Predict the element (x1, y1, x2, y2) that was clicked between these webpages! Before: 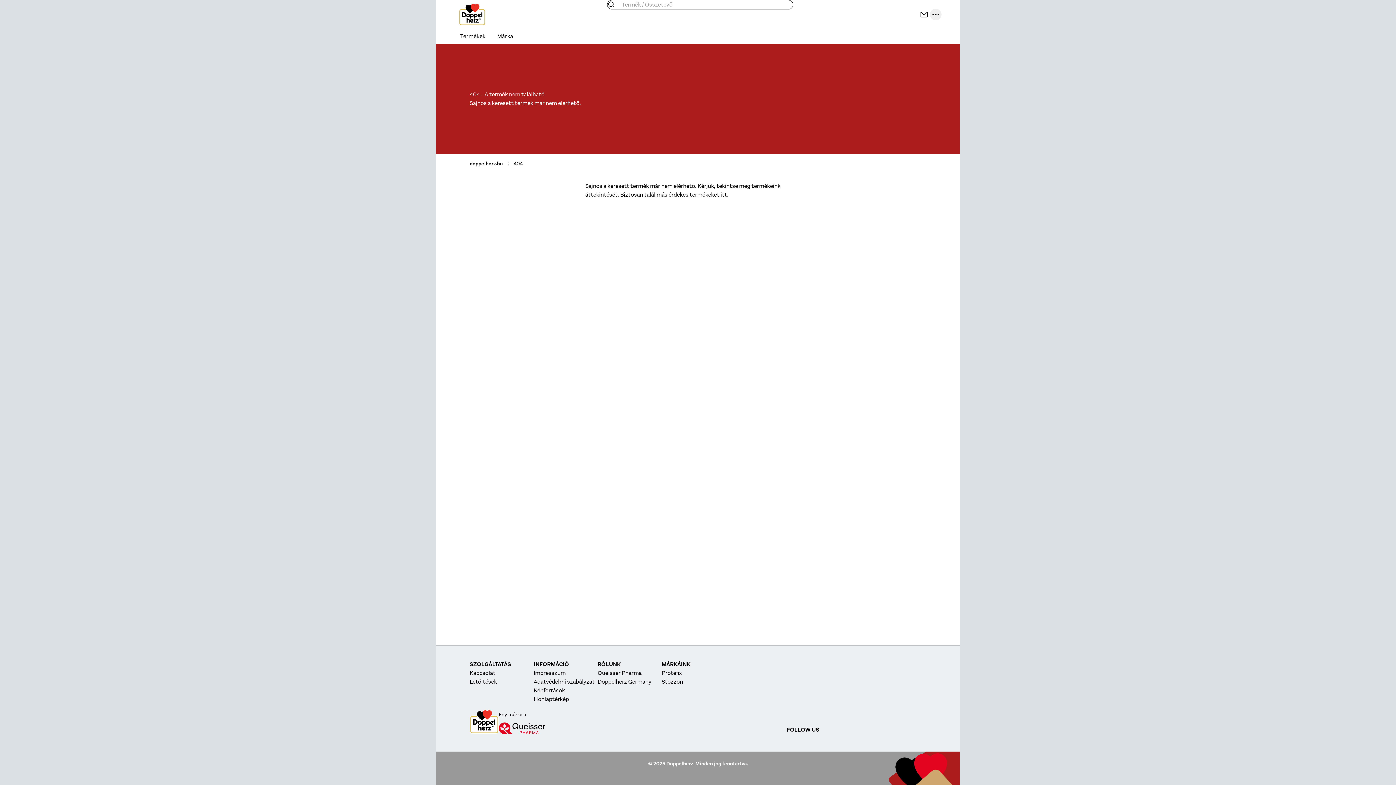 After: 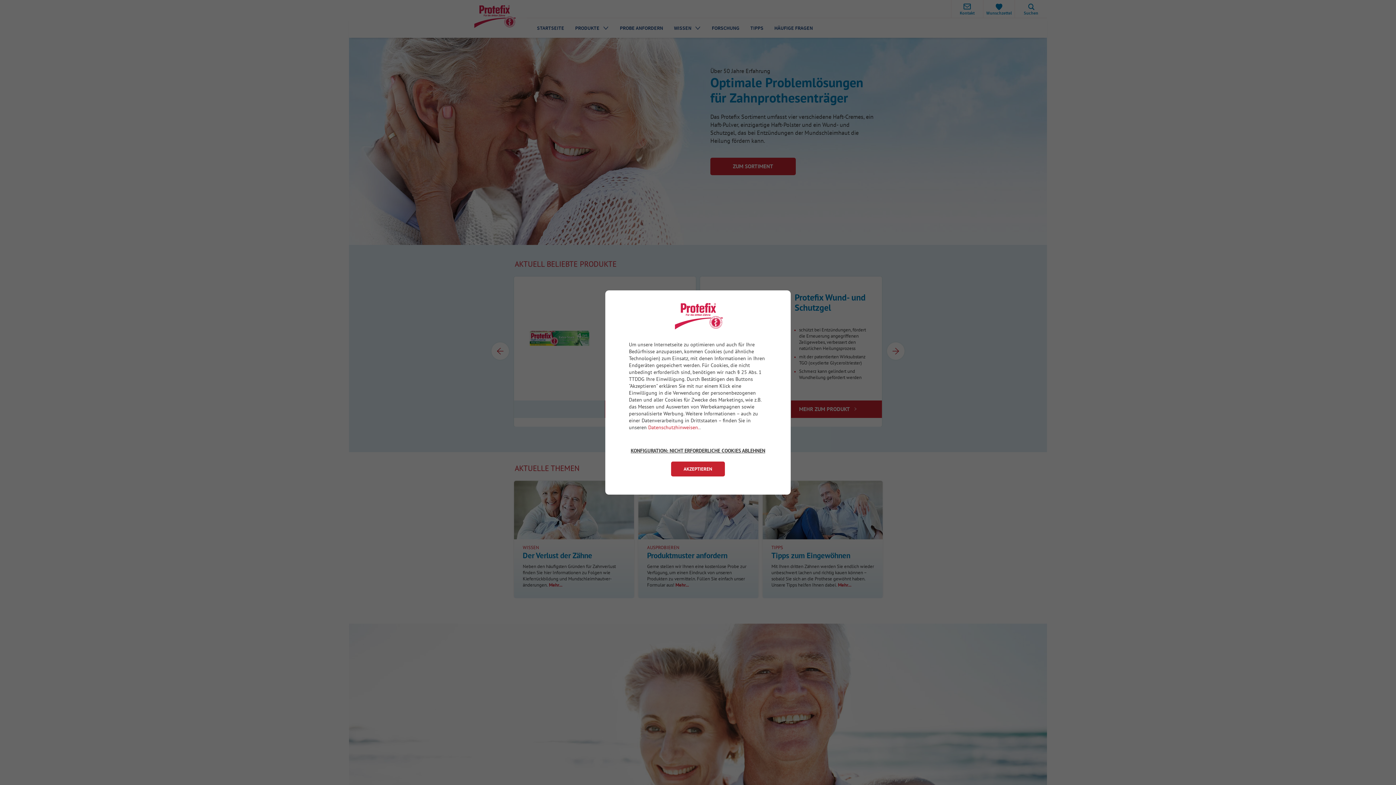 Action: label: Protefix bbox: (661, 670, 682, 676)